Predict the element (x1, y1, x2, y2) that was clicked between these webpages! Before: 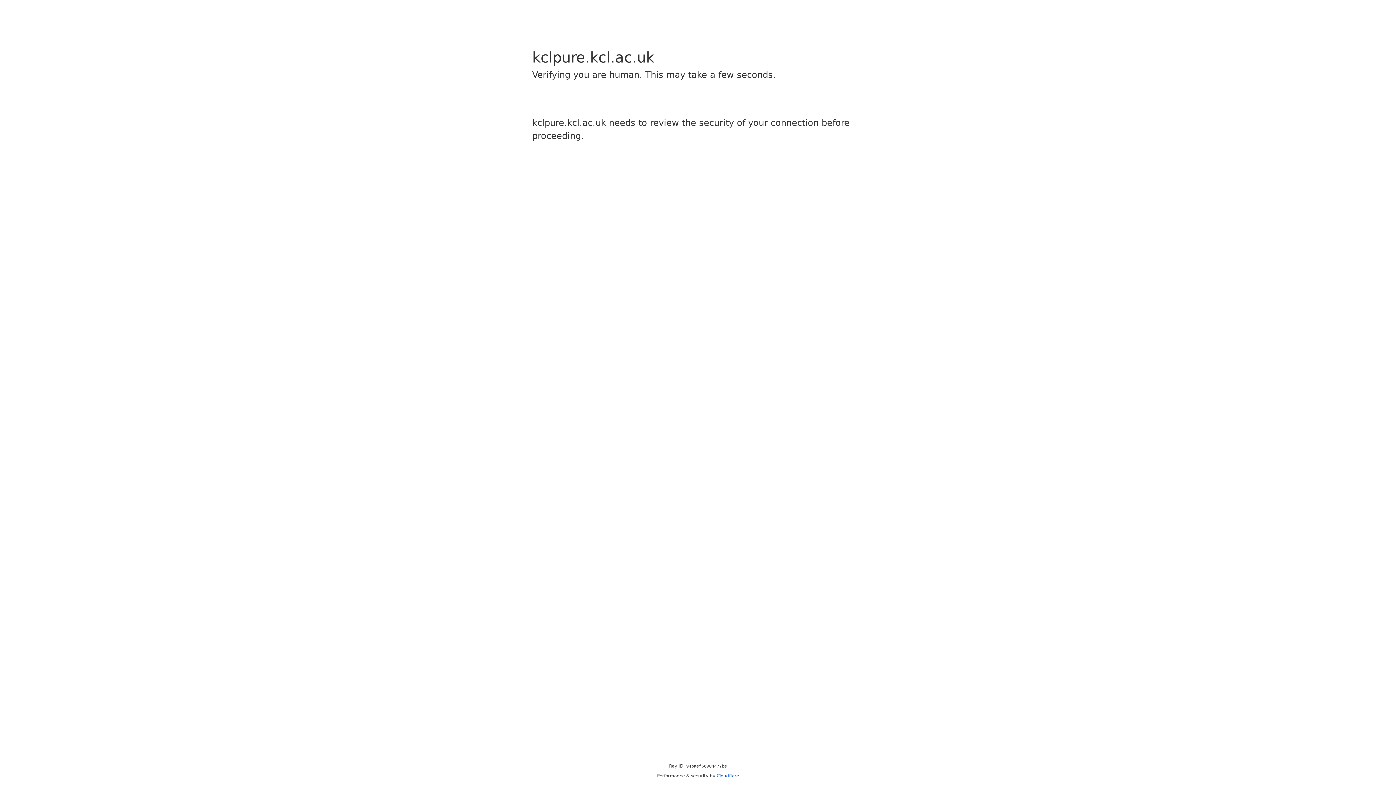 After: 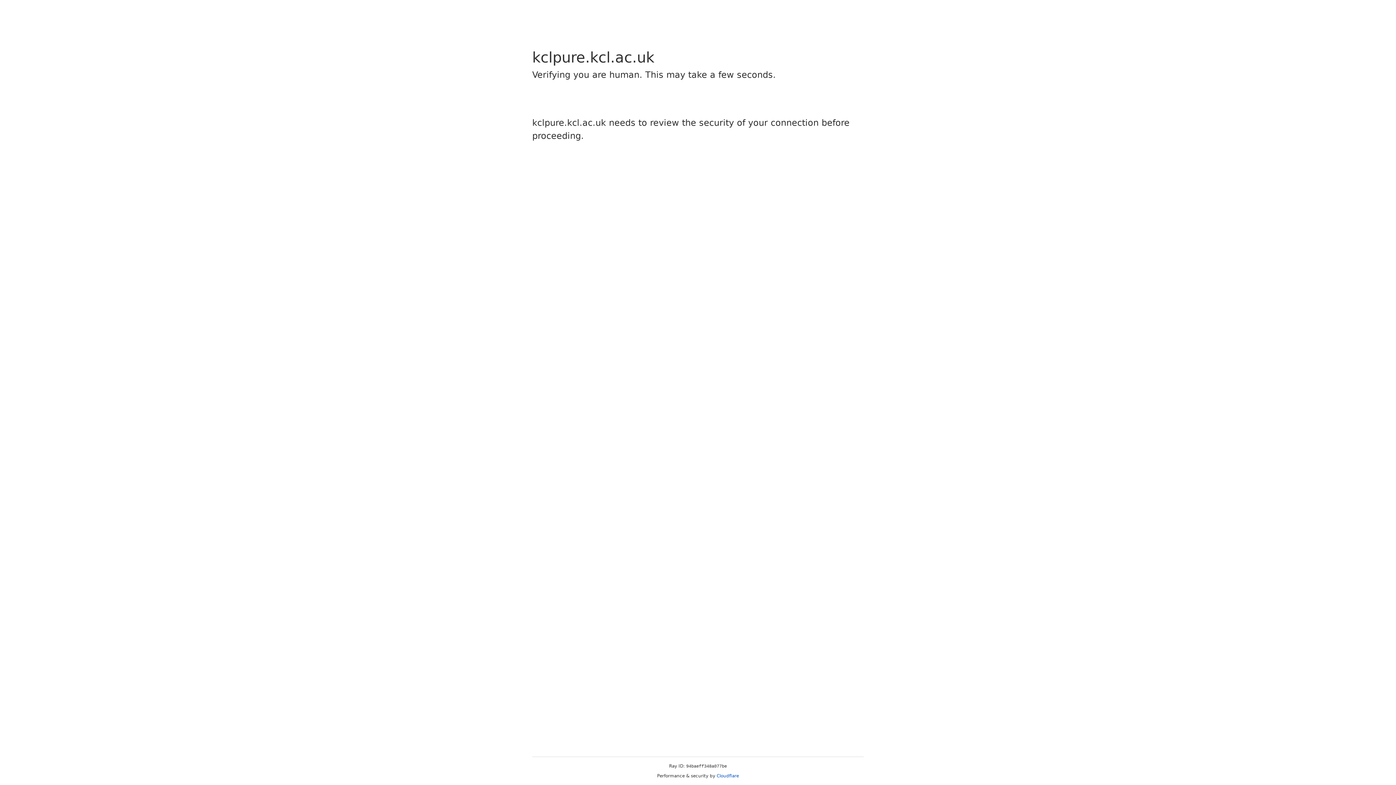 Action: label: Cloudflare bbox: (716, 773, 739, 778)